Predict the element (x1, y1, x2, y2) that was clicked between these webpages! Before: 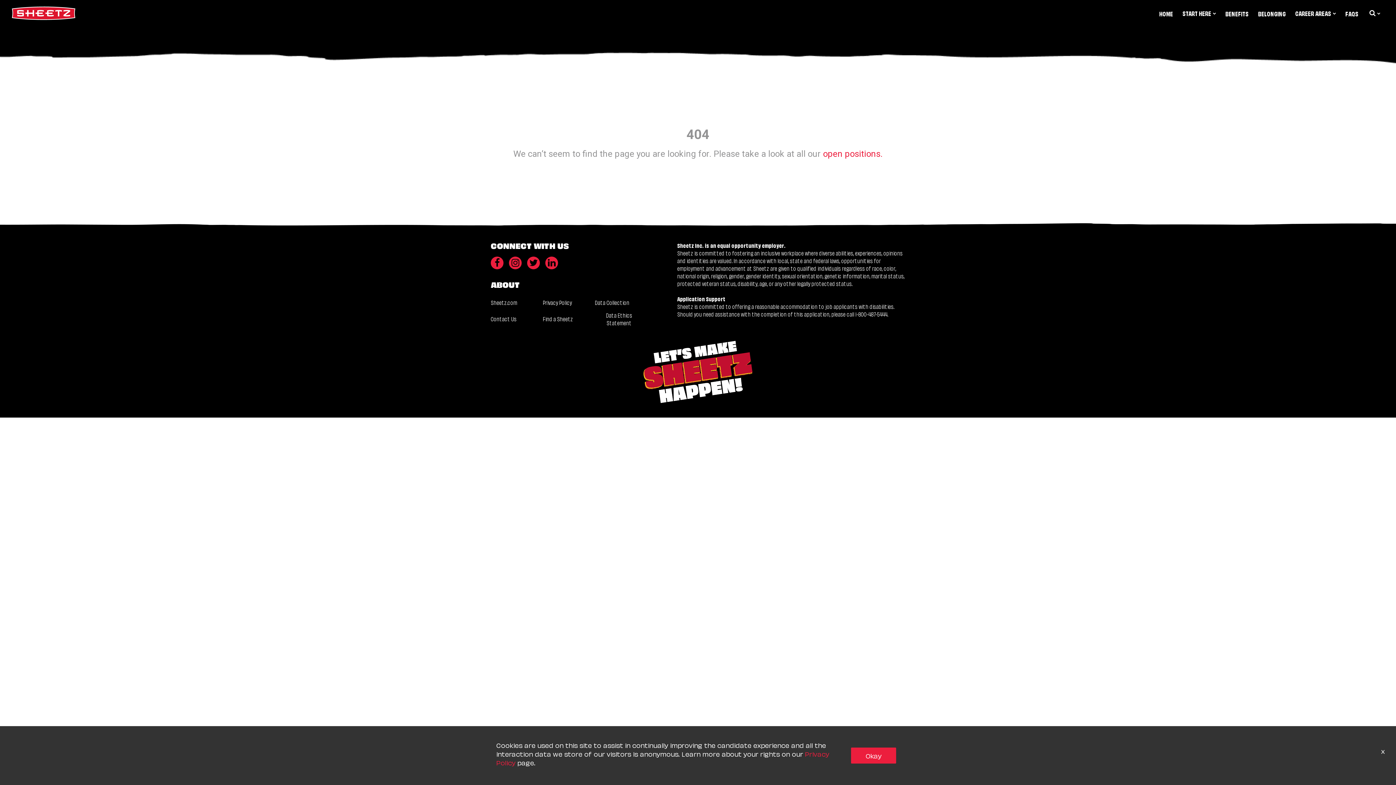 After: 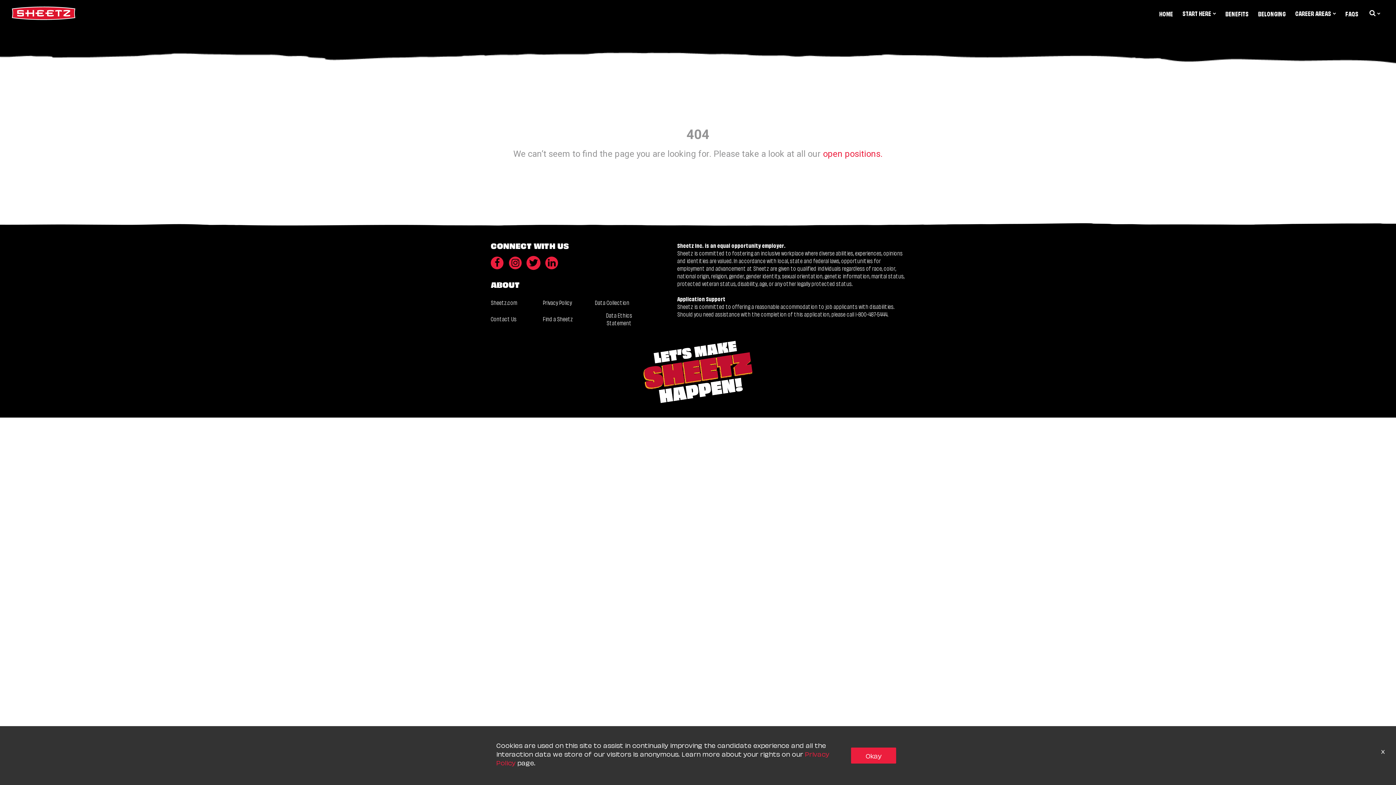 Action: bbox: (527, 256, 540, 269) label: Twitter